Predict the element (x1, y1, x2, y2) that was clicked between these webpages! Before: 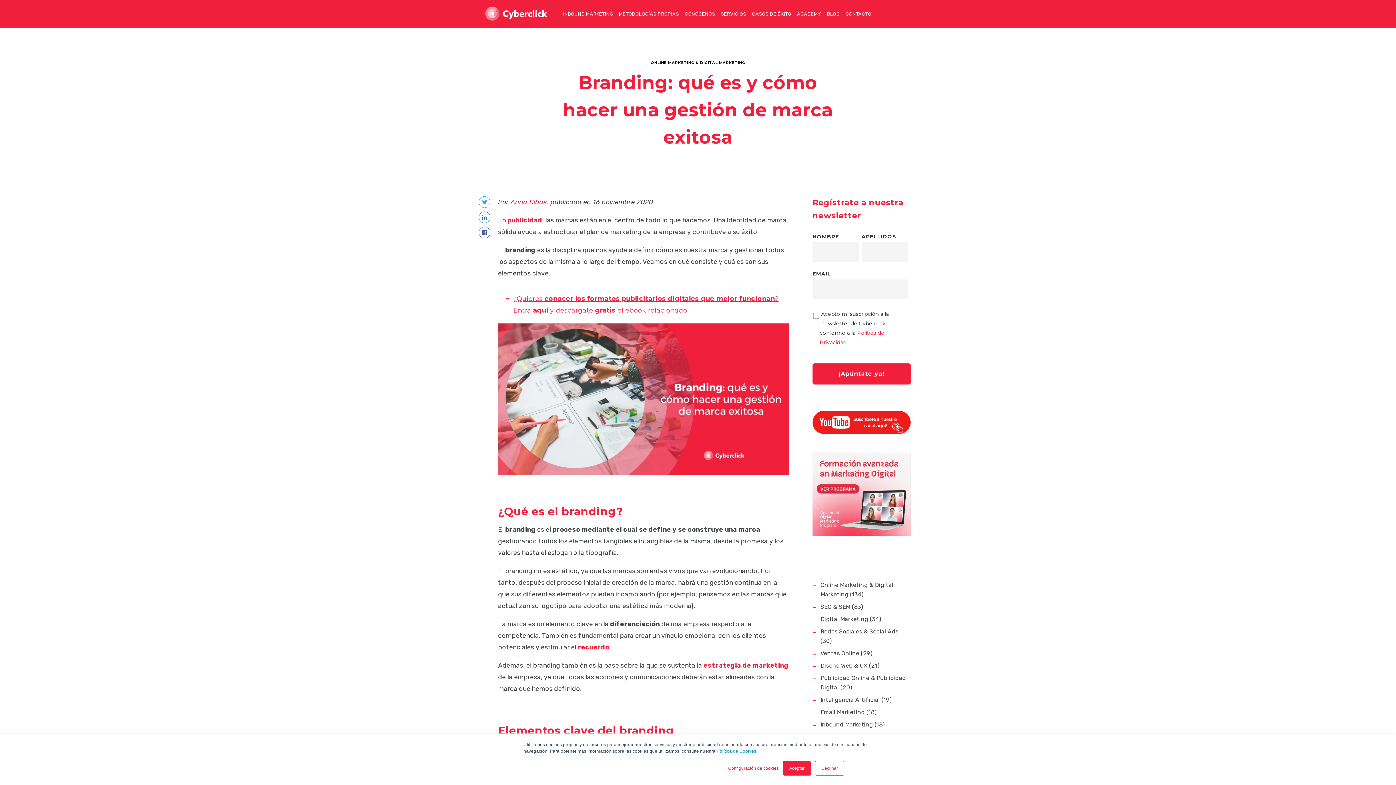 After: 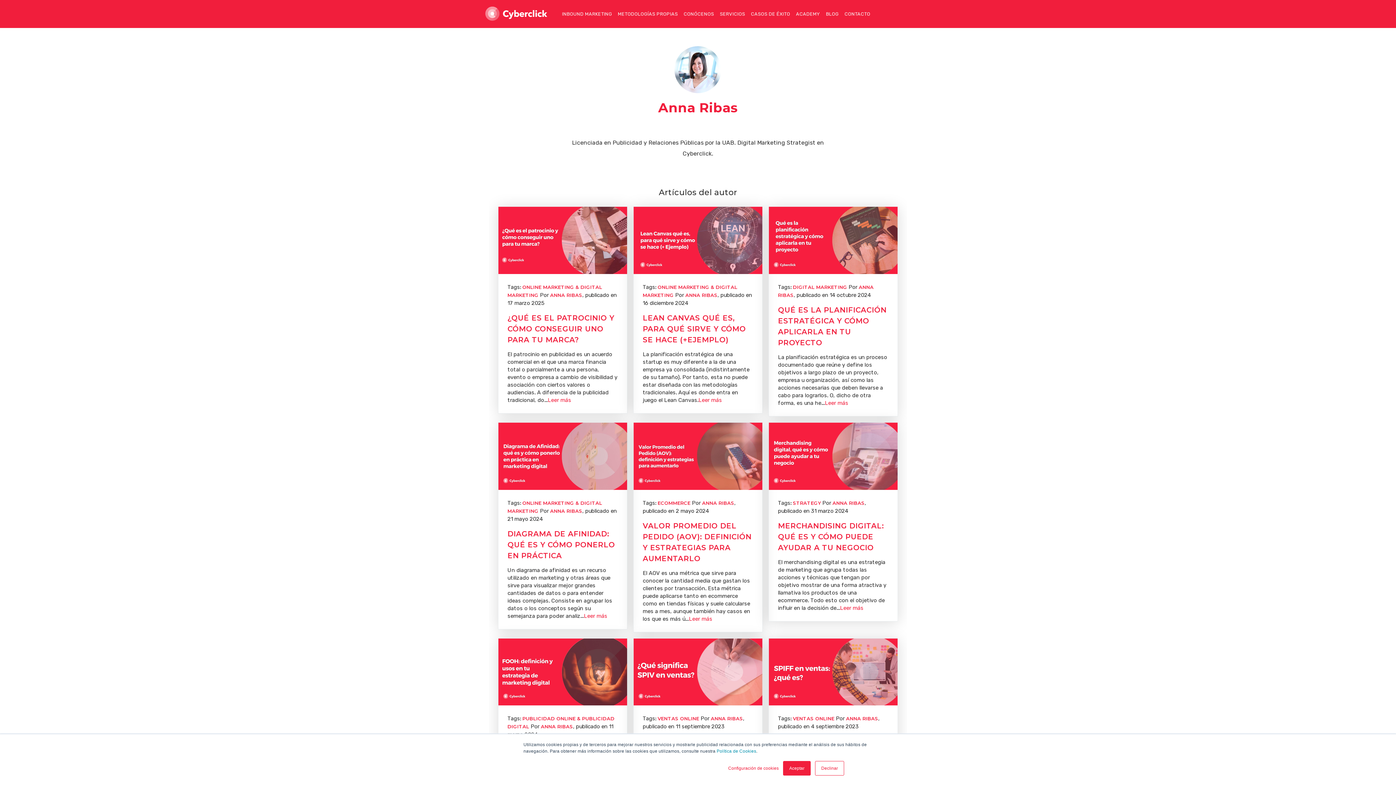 Action: label: Anna Ribas bbox: (510, 198, 546, 206)